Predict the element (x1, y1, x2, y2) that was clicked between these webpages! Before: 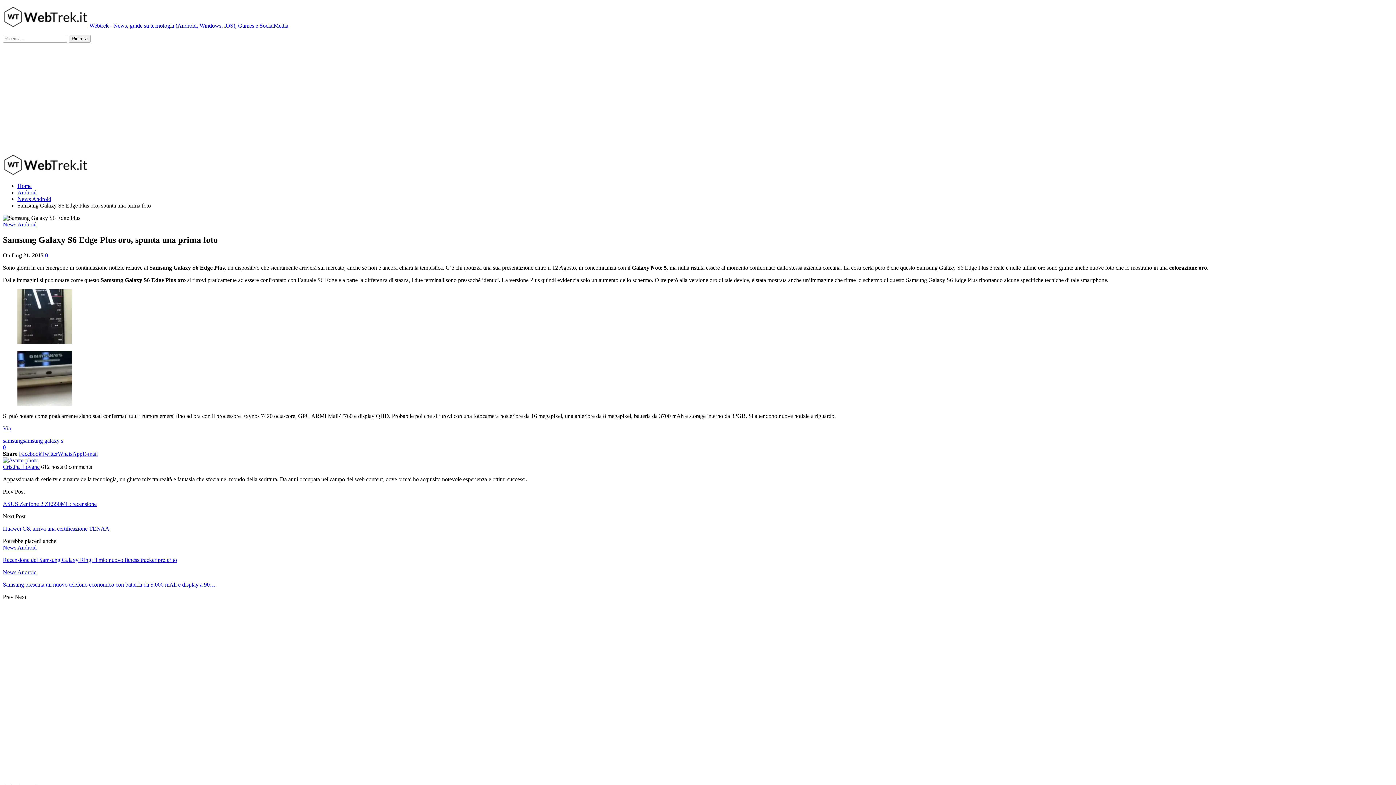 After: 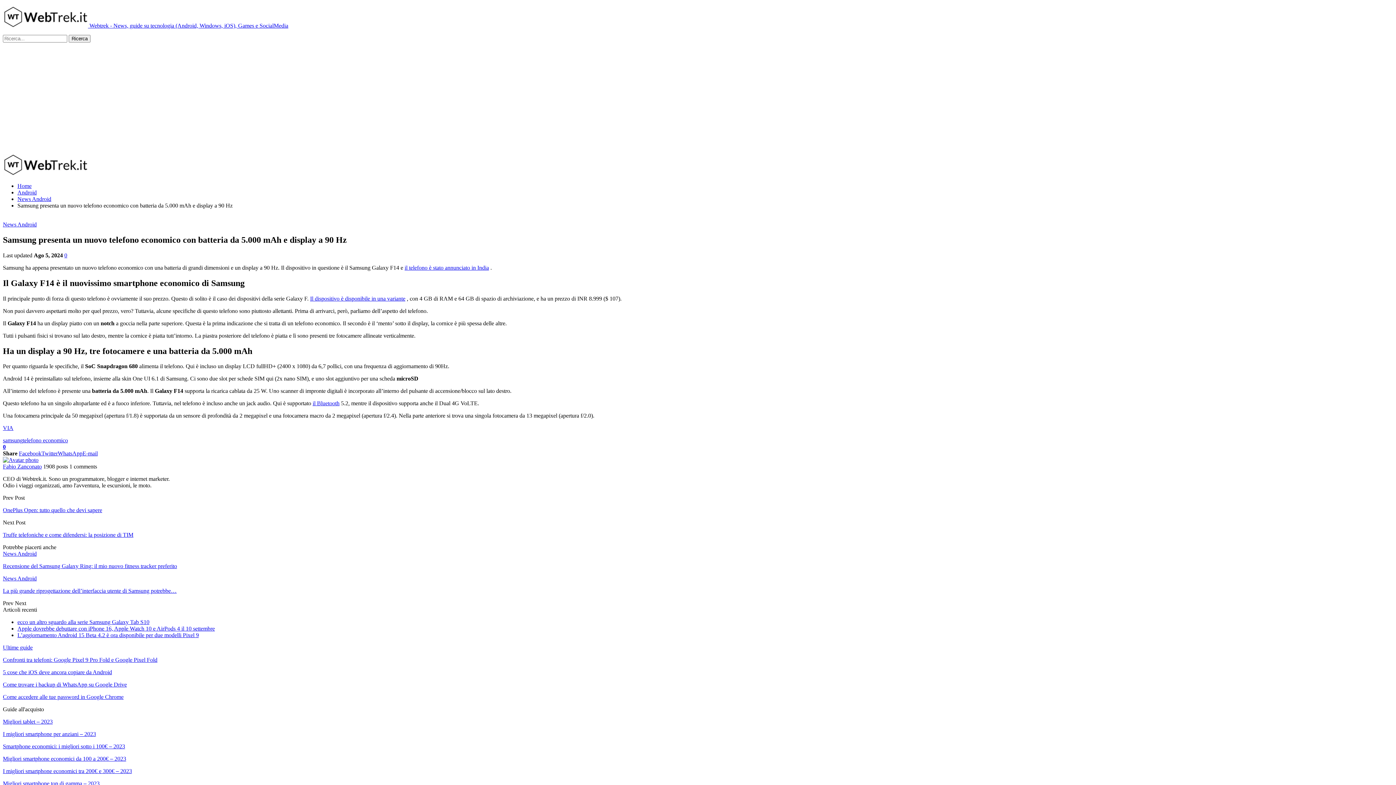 Action: label: Samsung presenta un nuovo telefono economico con batteria da 5.000 mAh e display a 90… bbox: (2, 581, 215, 587)